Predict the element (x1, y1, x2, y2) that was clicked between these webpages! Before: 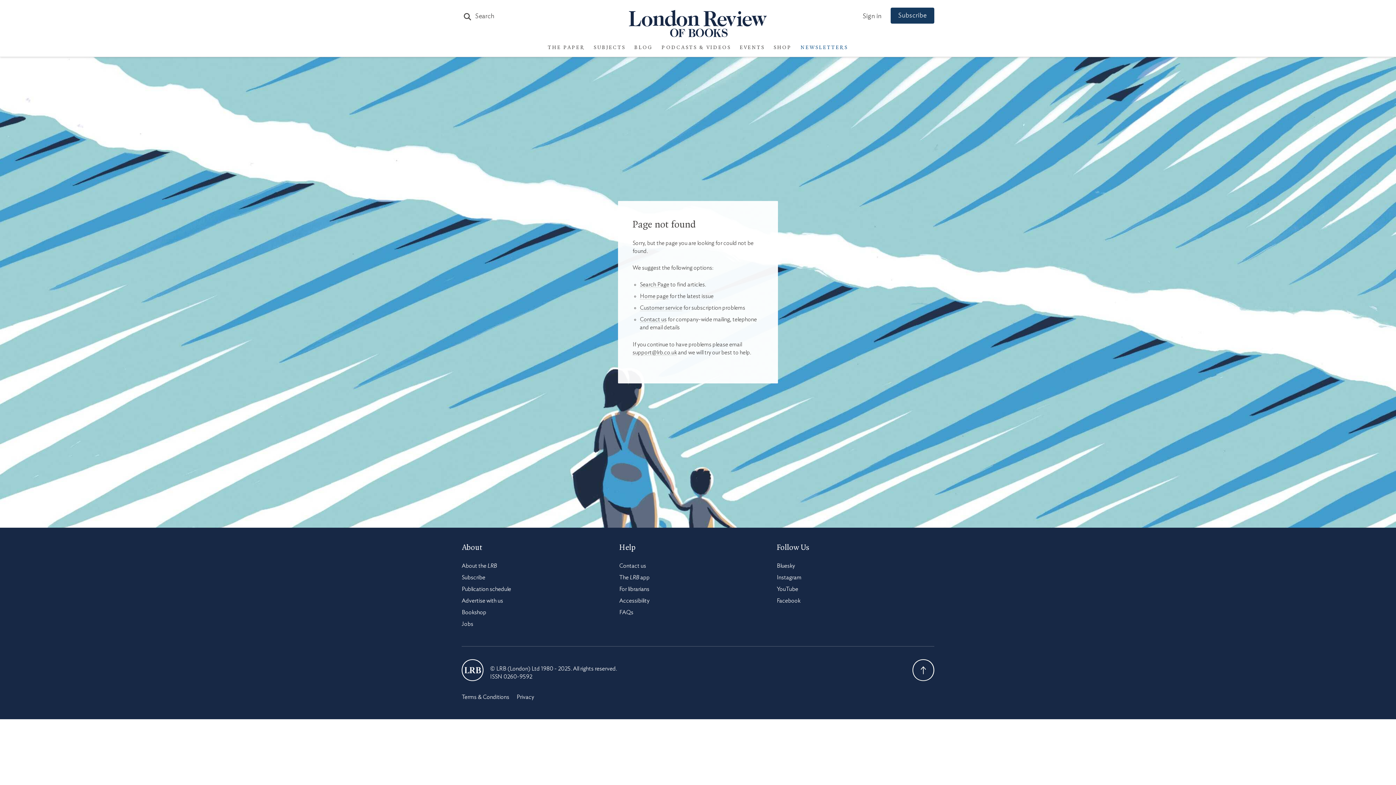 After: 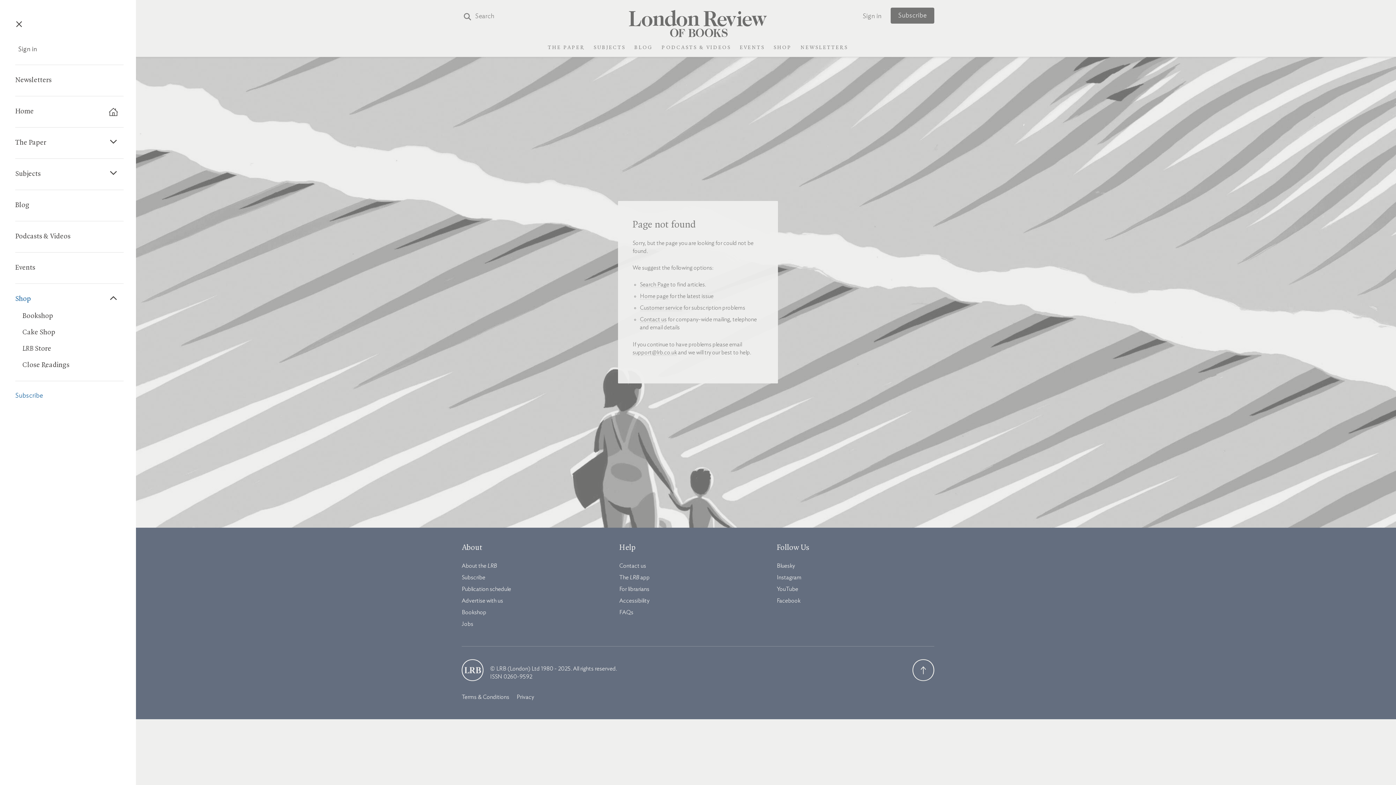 Action: label: SHOP bbox: (769, 43, 796, 52)